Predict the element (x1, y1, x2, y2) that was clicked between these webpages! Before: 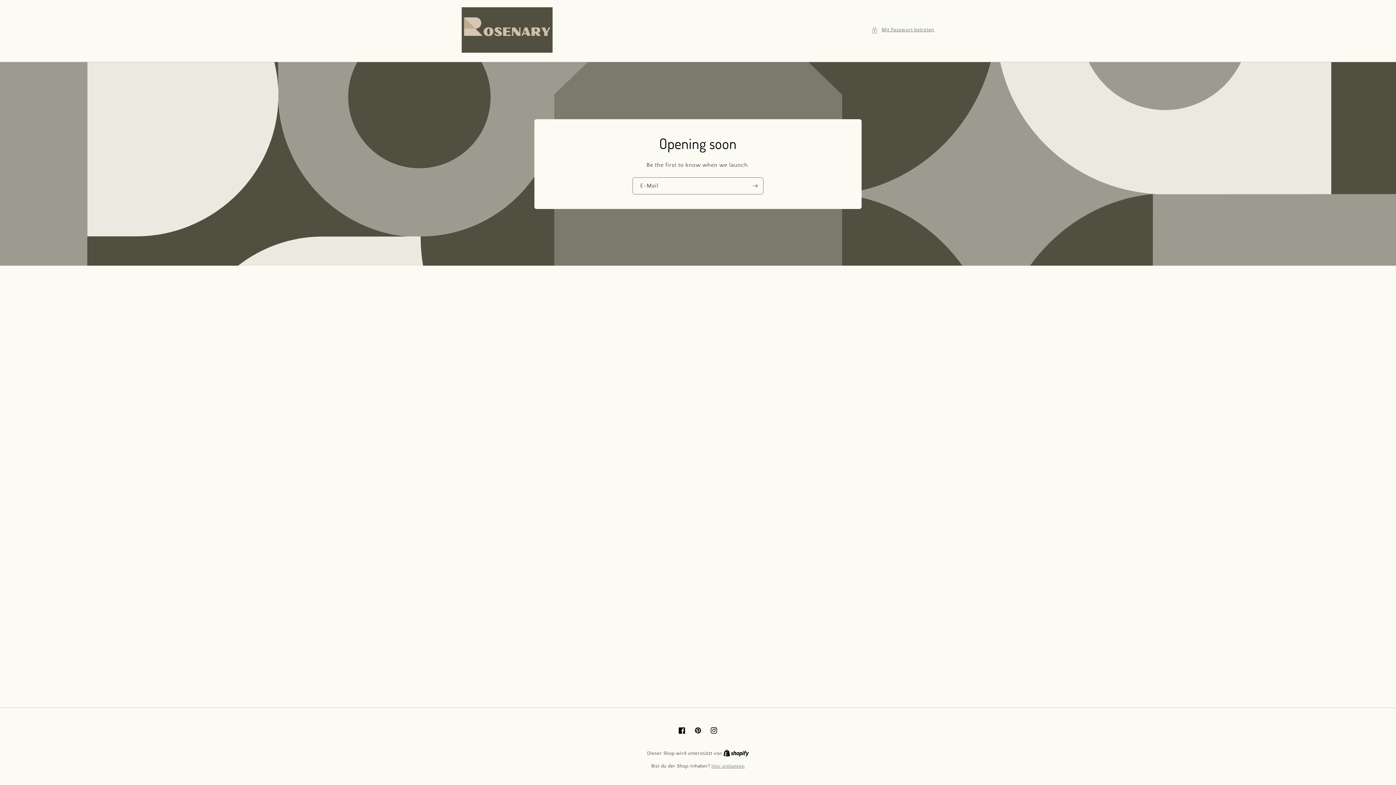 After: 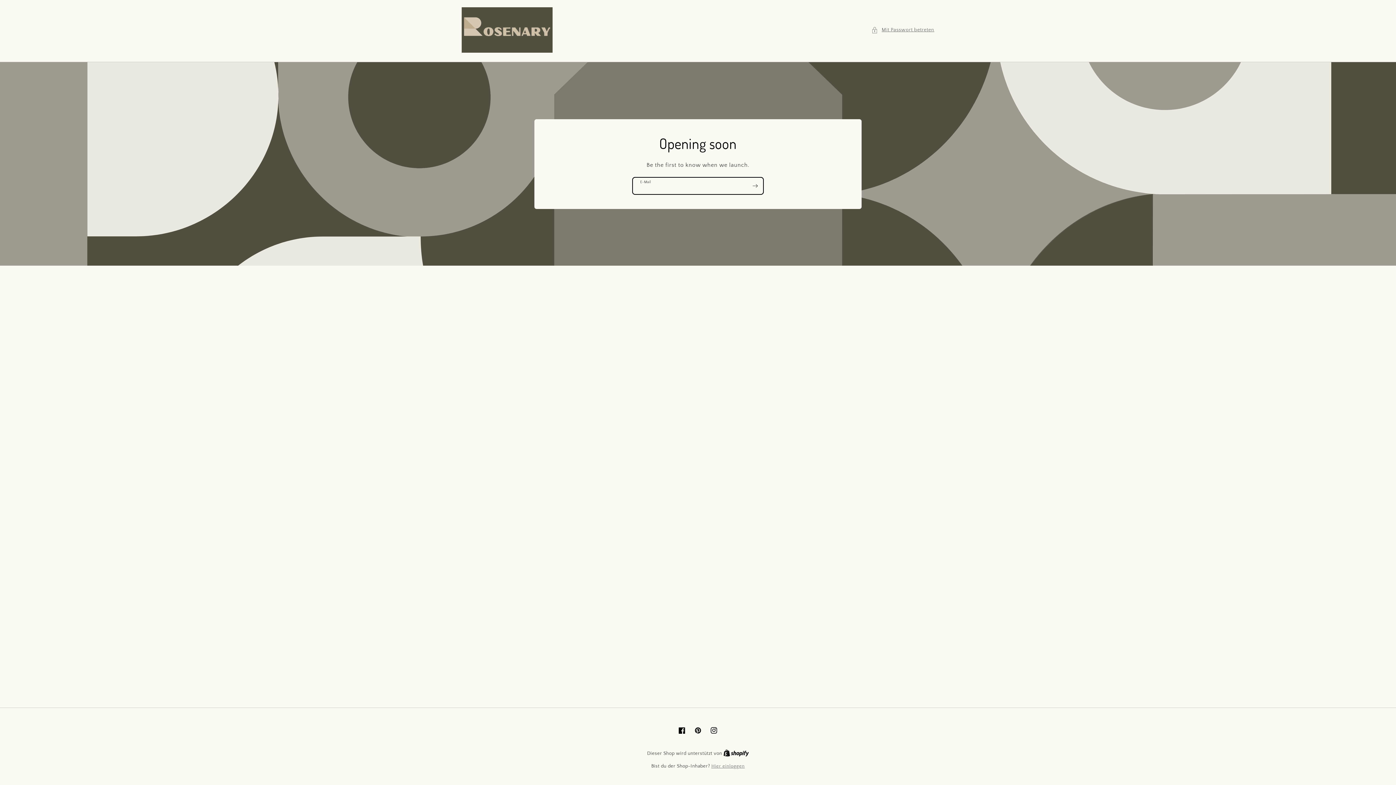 Action: bbox: (747, 177, 763, 194) label: Abonnieren